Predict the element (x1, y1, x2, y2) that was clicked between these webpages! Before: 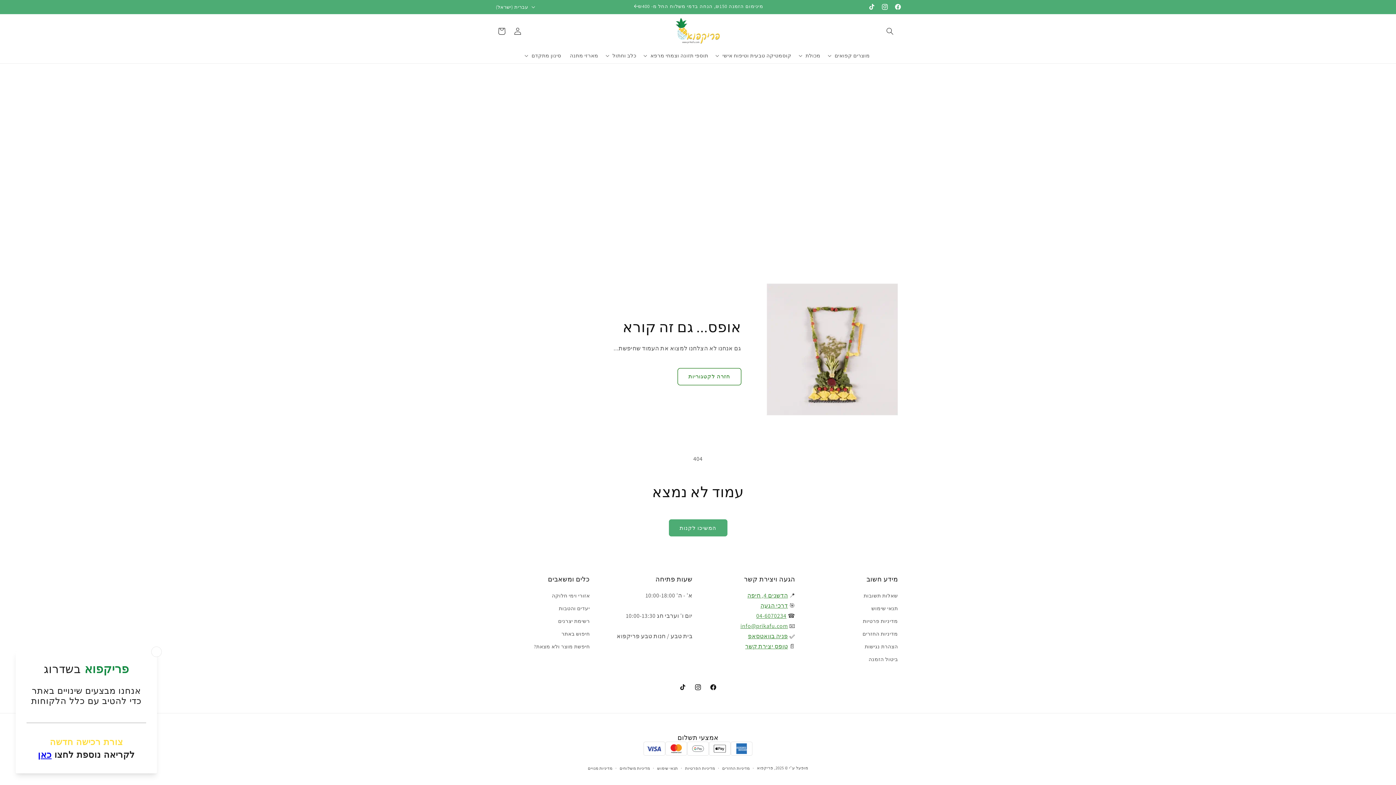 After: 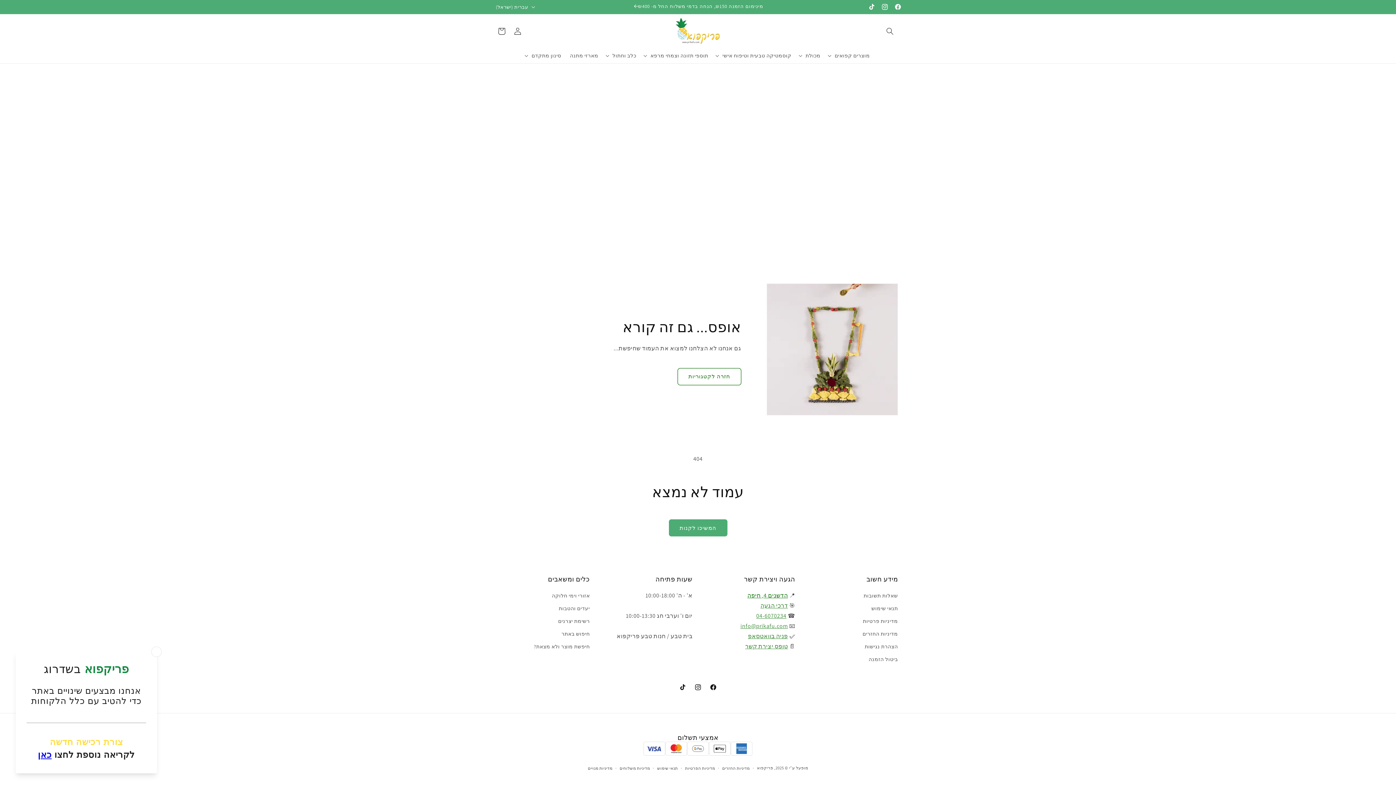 Action: label: הדשנים 4, חיפה bbox: (747, 592, 788, 599)